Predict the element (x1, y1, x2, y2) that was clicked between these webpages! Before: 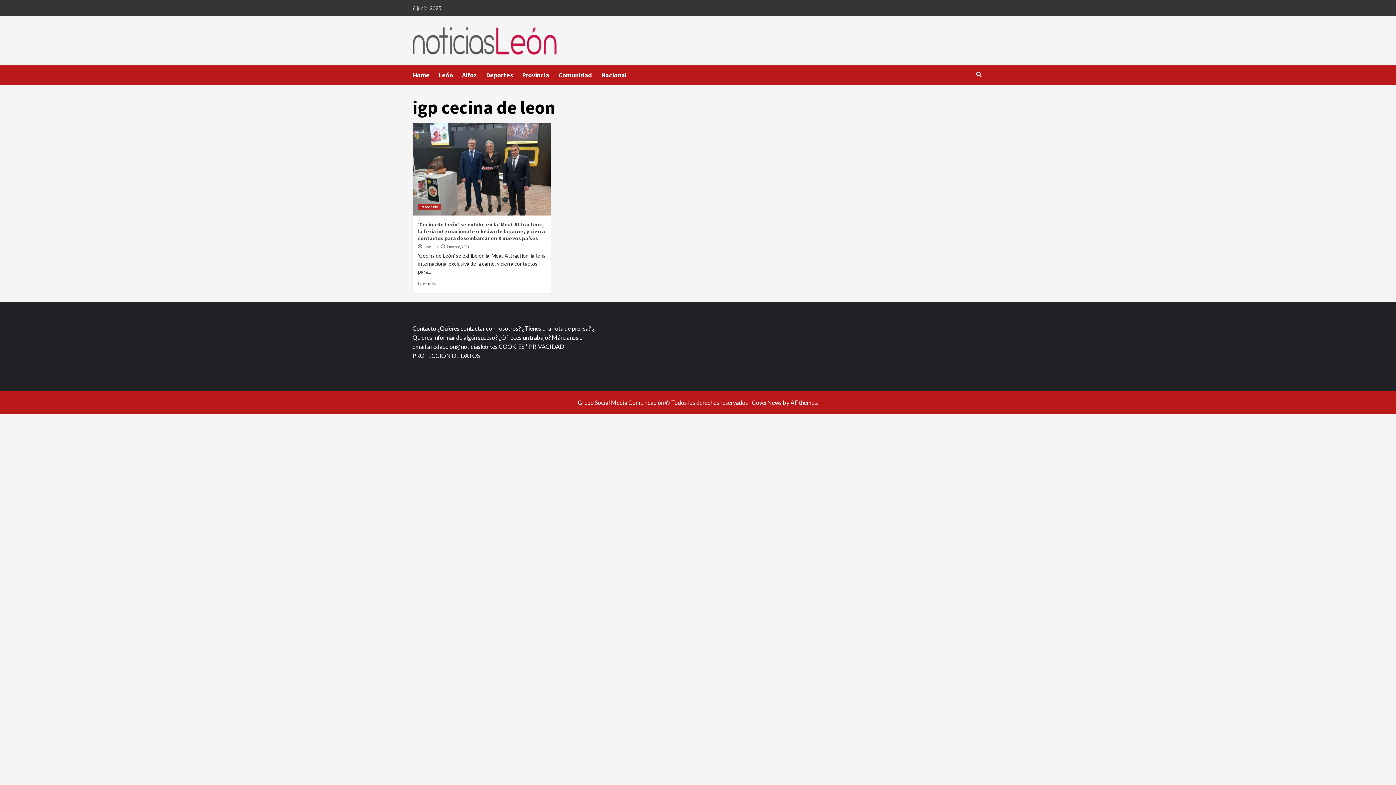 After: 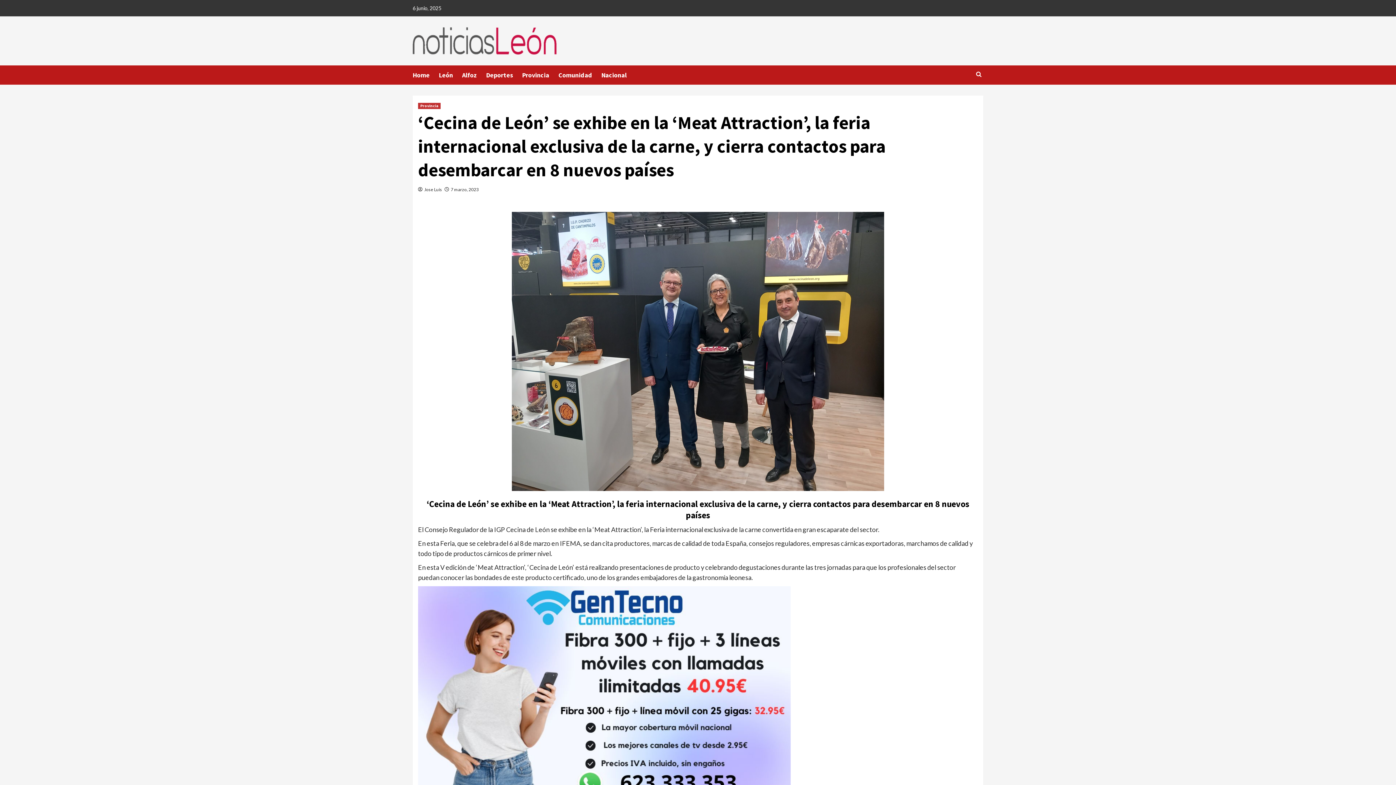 Action: bbox: (412, 122, 551, 215)